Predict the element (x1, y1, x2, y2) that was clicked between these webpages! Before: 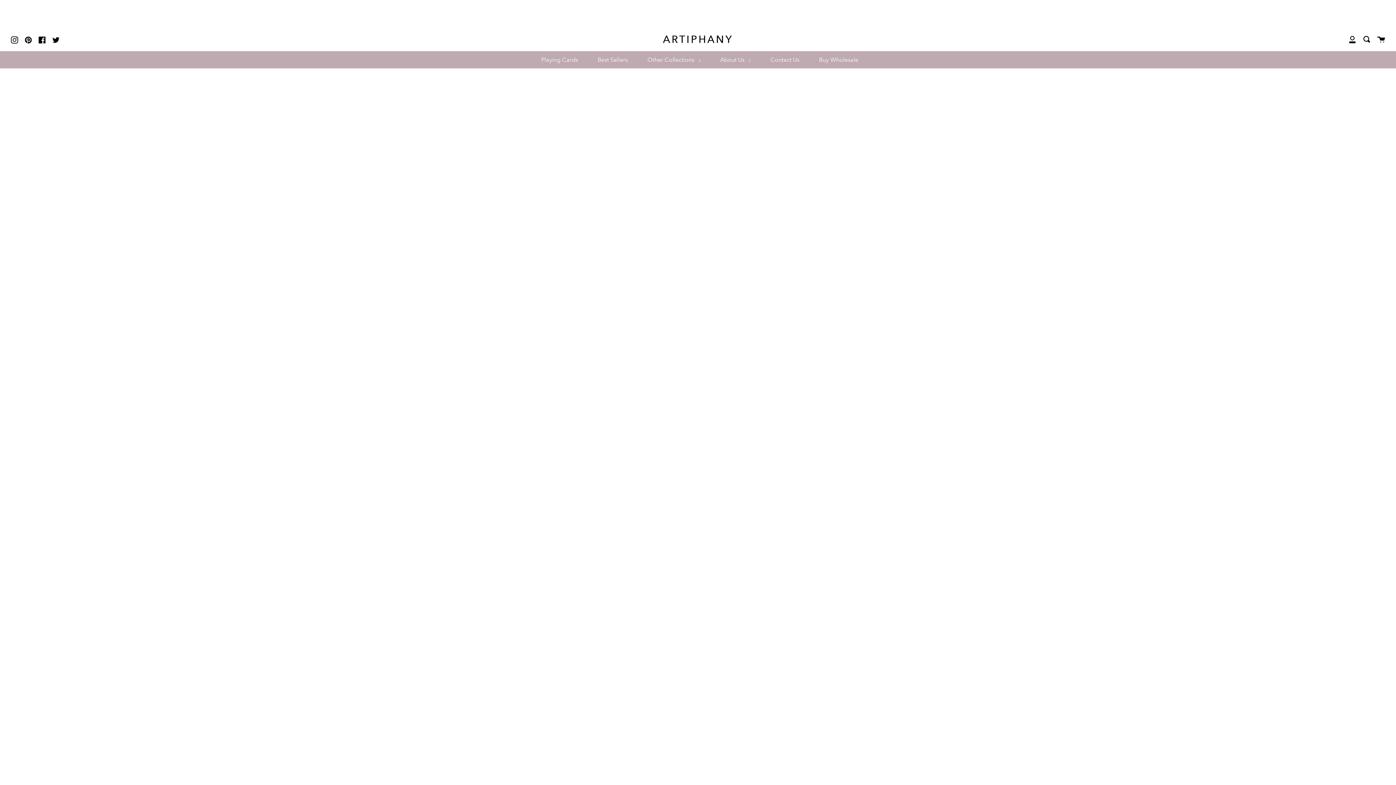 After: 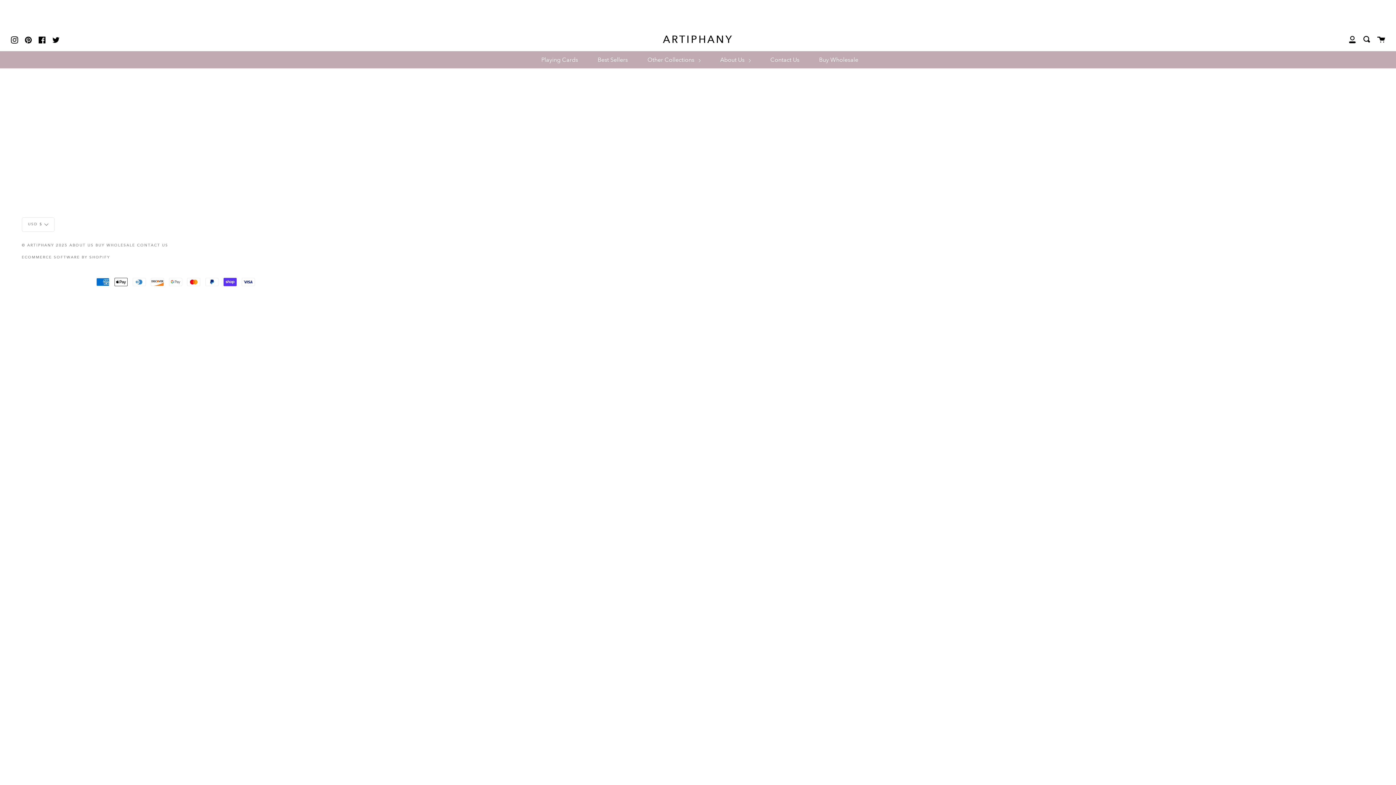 Action: label: ARTIPHANY bbox: (655, 32, 740, 46)